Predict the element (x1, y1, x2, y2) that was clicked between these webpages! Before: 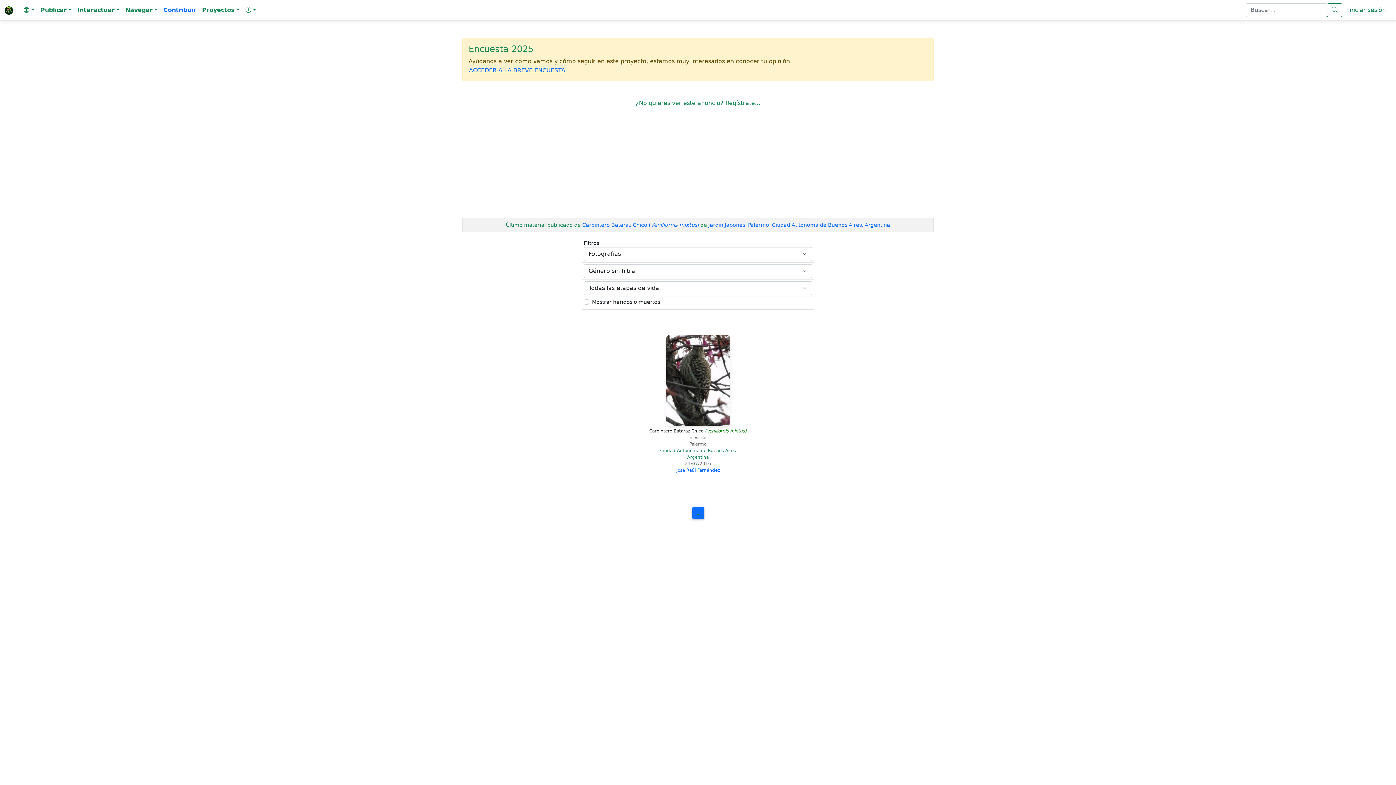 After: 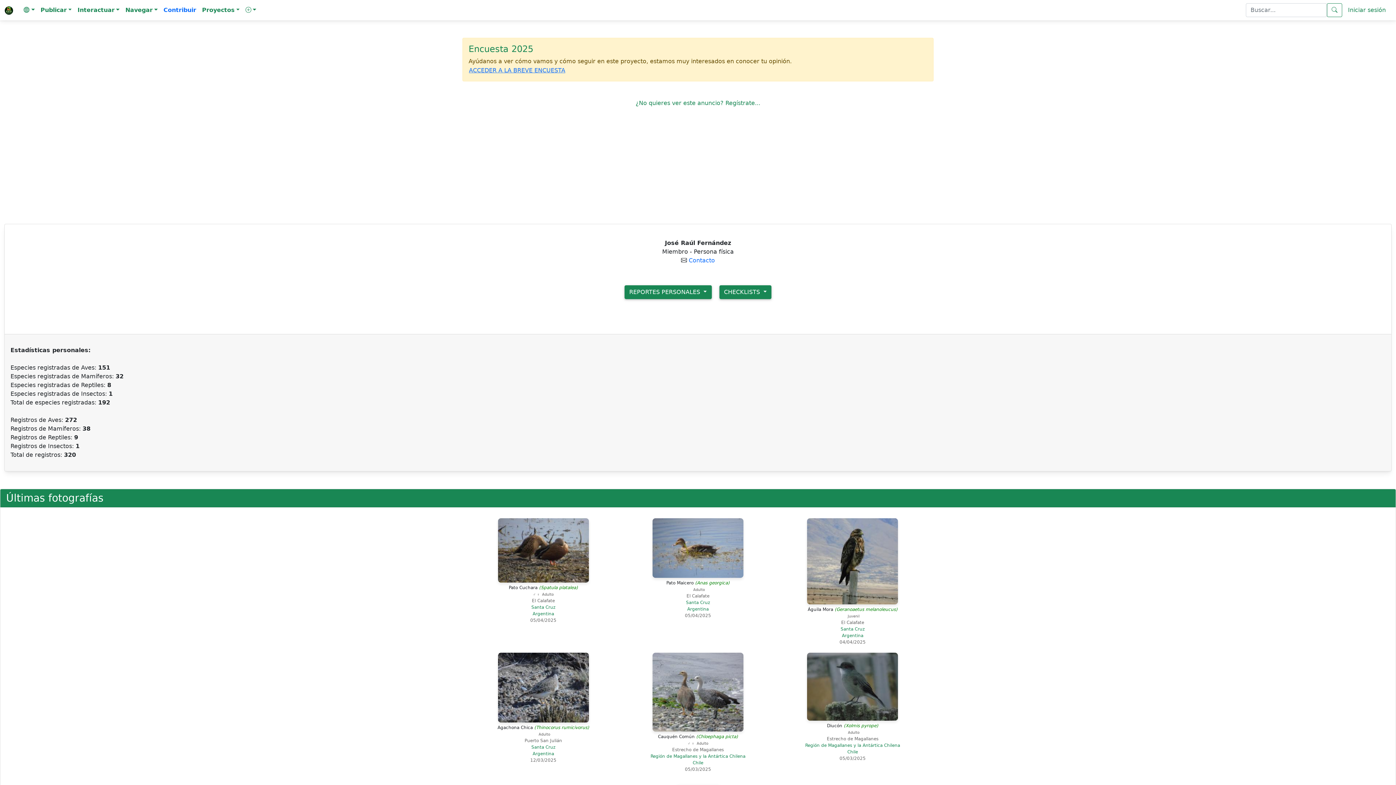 Action: bbox: (676, 468, 720, 473) label: José Raúl Fernández